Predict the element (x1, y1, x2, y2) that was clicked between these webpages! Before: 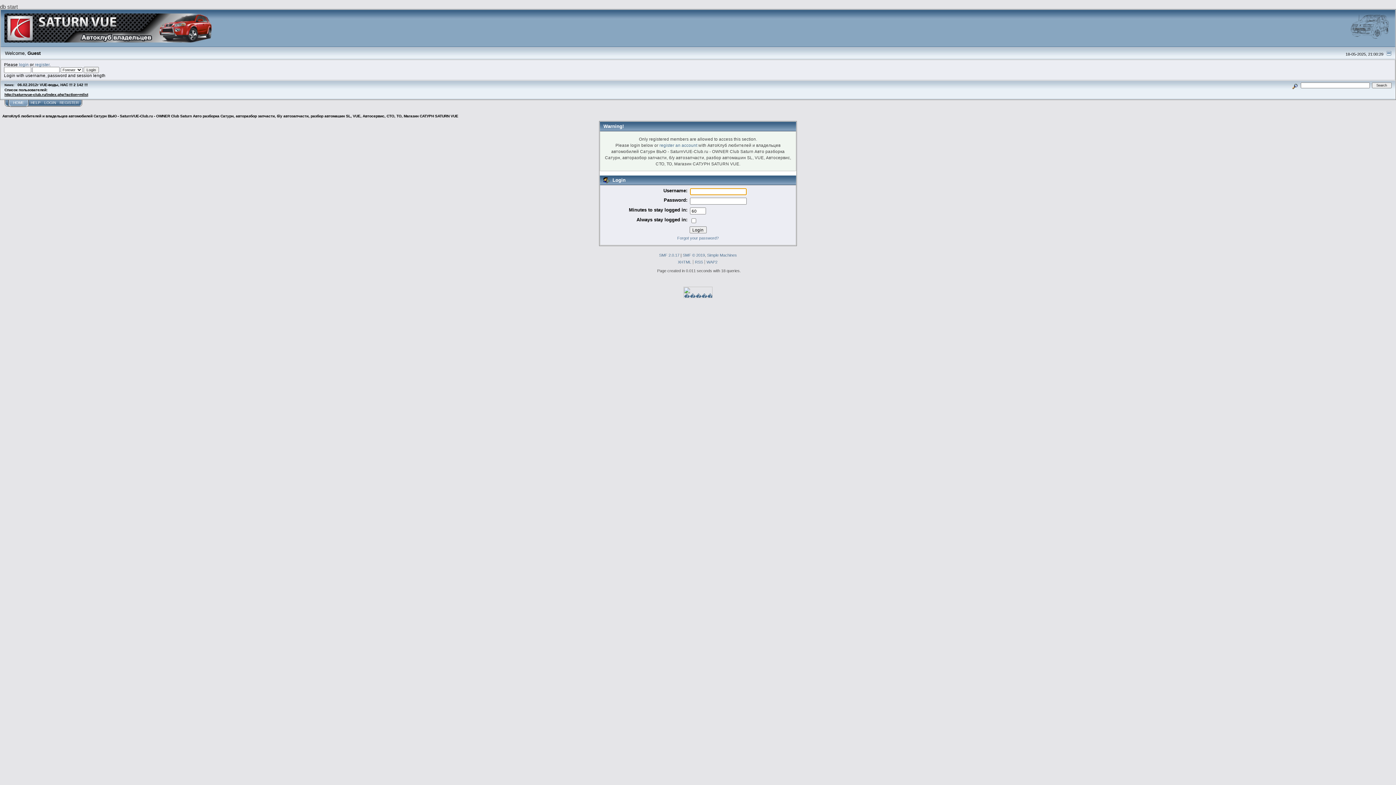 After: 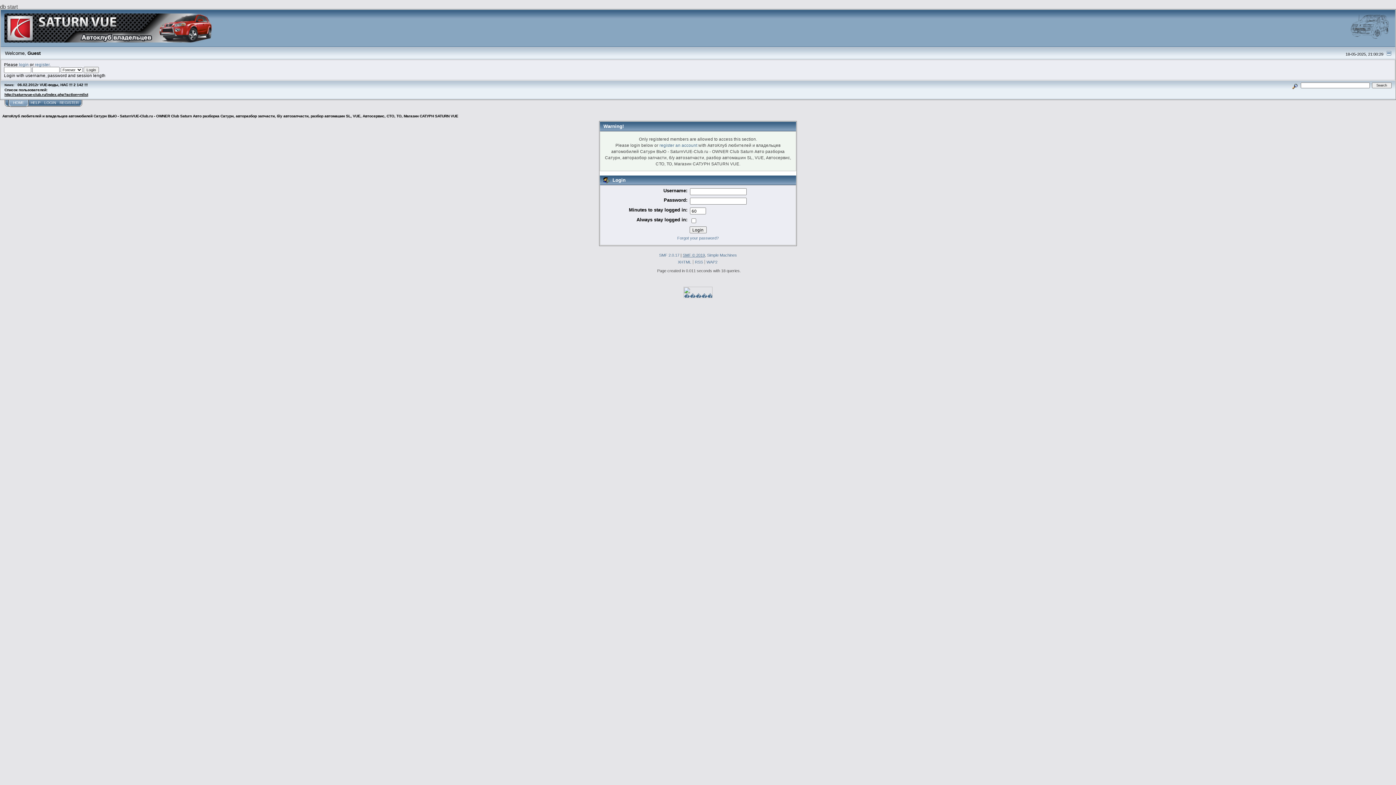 Action: bbox: (682, 253, 705, 257) label: SMF © 2019